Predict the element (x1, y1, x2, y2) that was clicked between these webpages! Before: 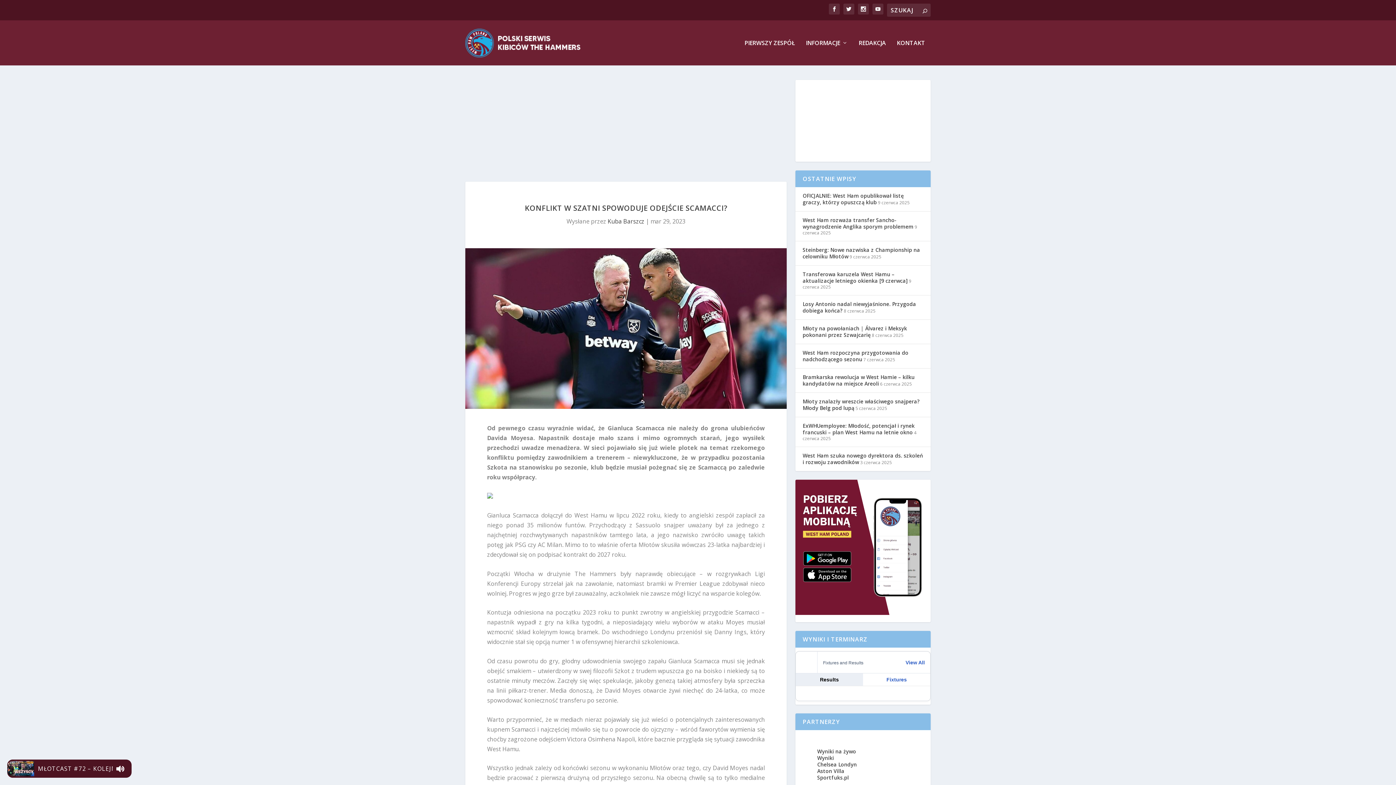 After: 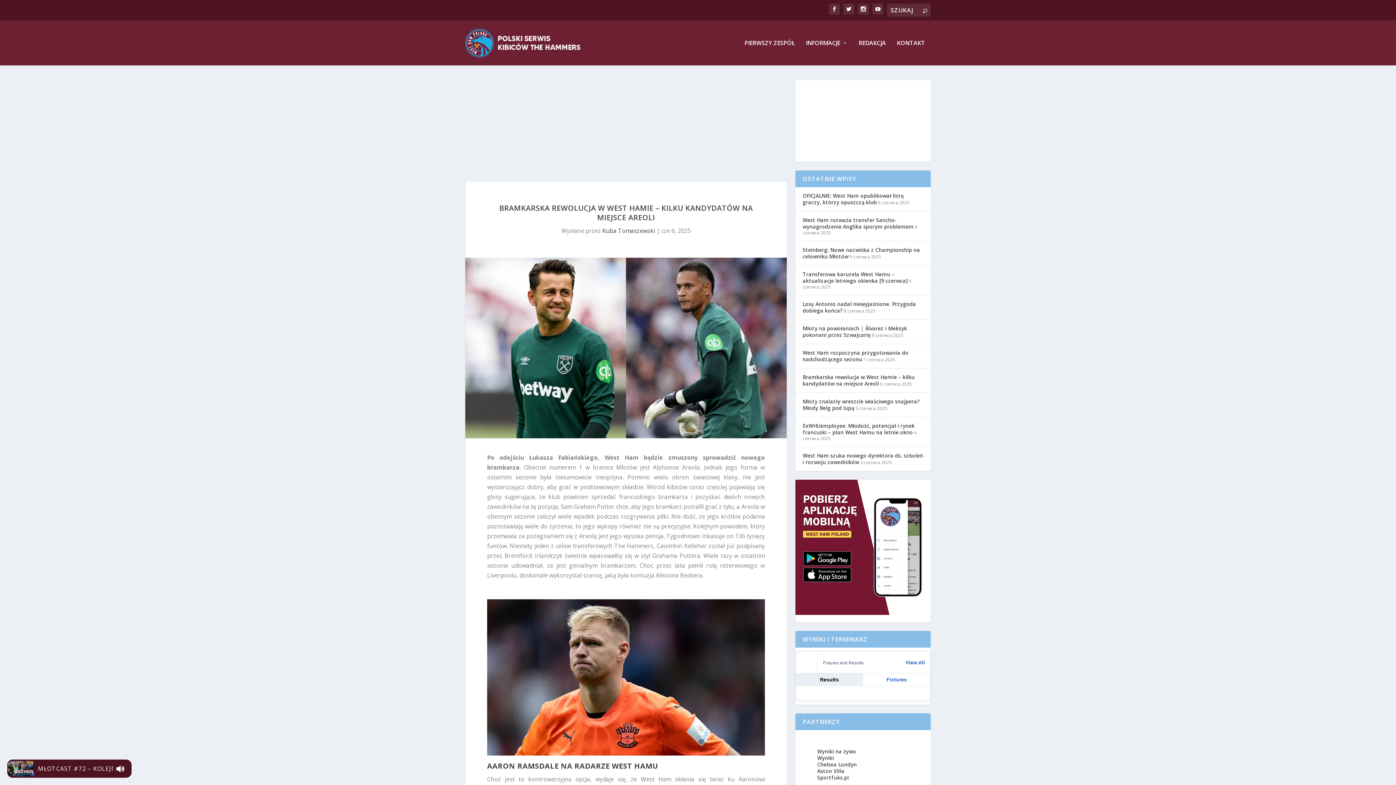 Action: bbox: (802, 373, 914, 387) label: Bramkarska rewolucja w West Hamie – kilku kandydatów na miejsce Areoli